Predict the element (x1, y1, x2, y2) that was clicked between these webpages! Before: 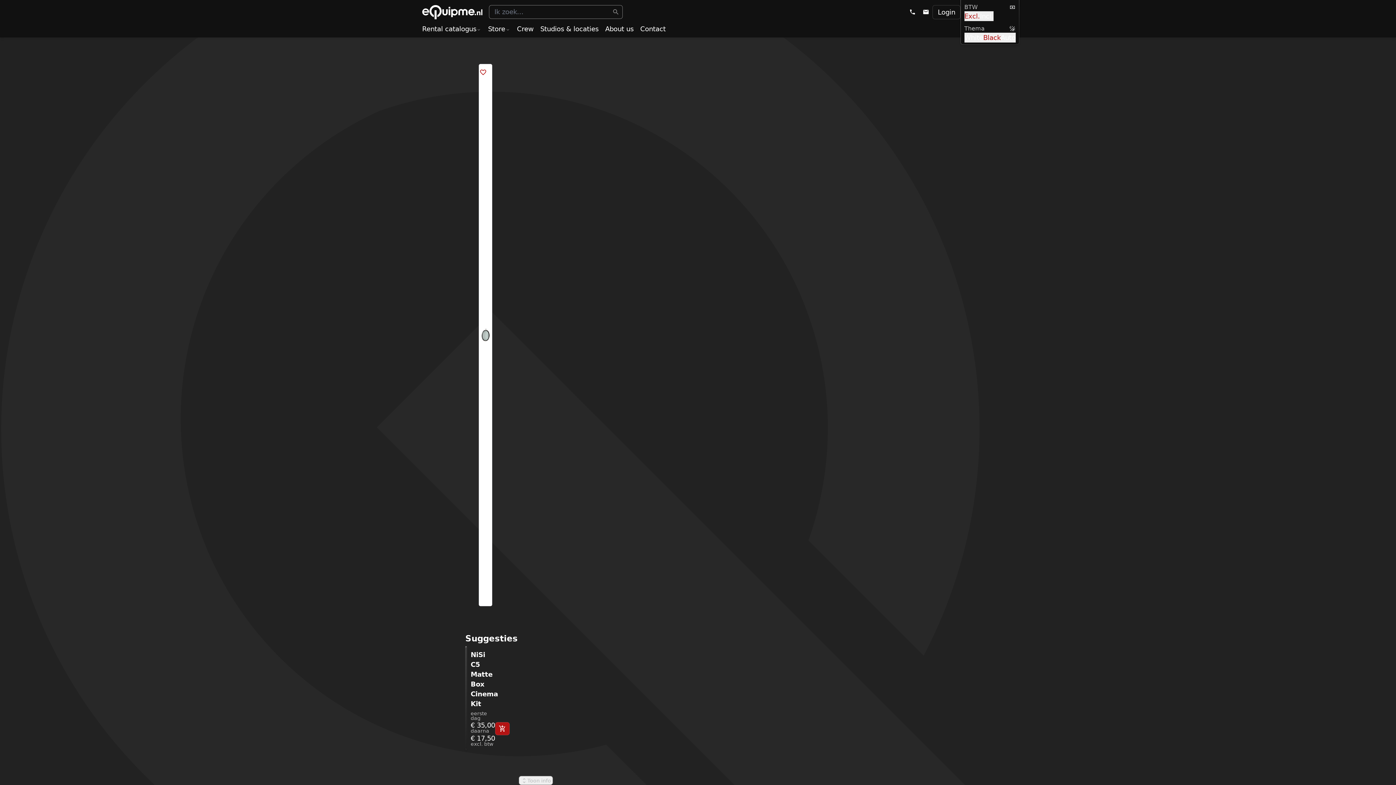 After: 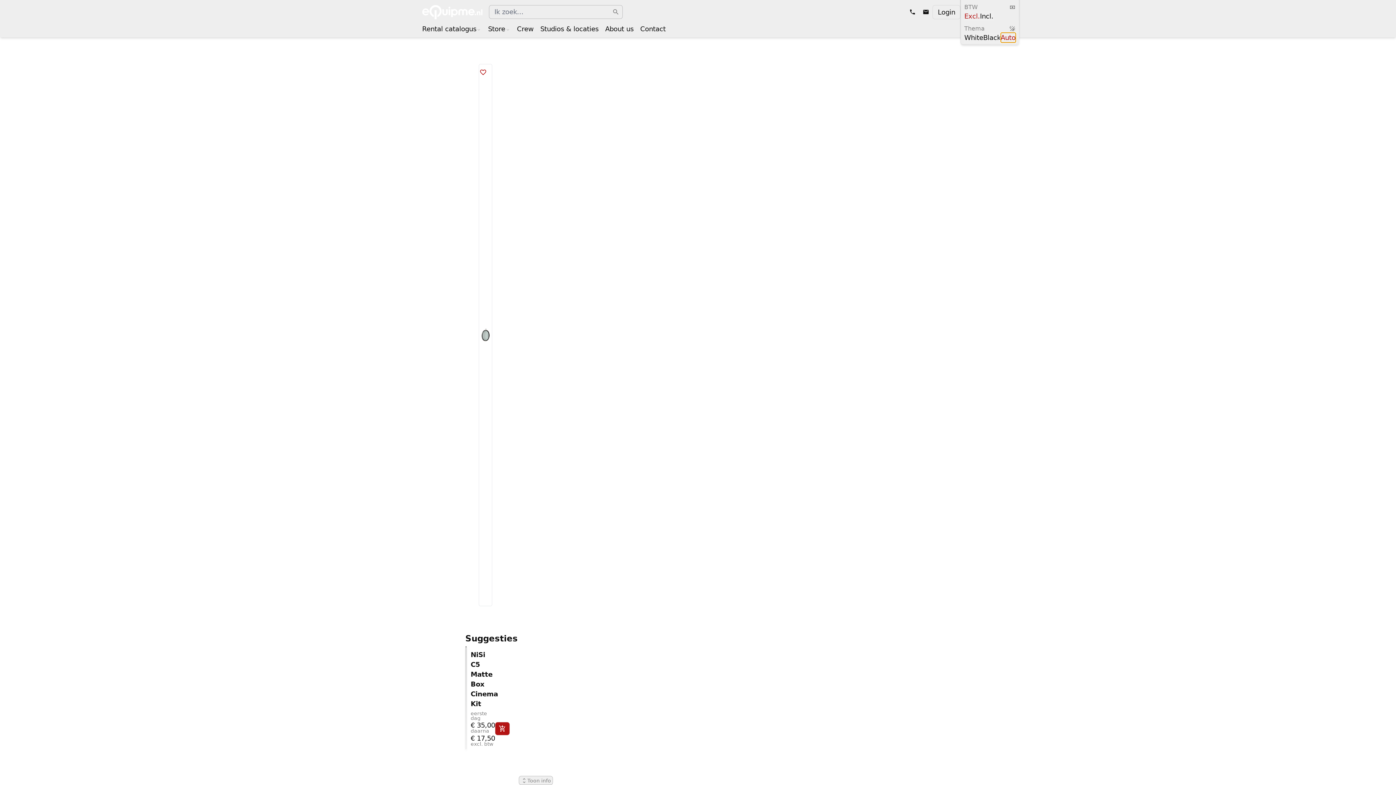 Action: bbox: (1000, 32, 1015, 42) label: Auto